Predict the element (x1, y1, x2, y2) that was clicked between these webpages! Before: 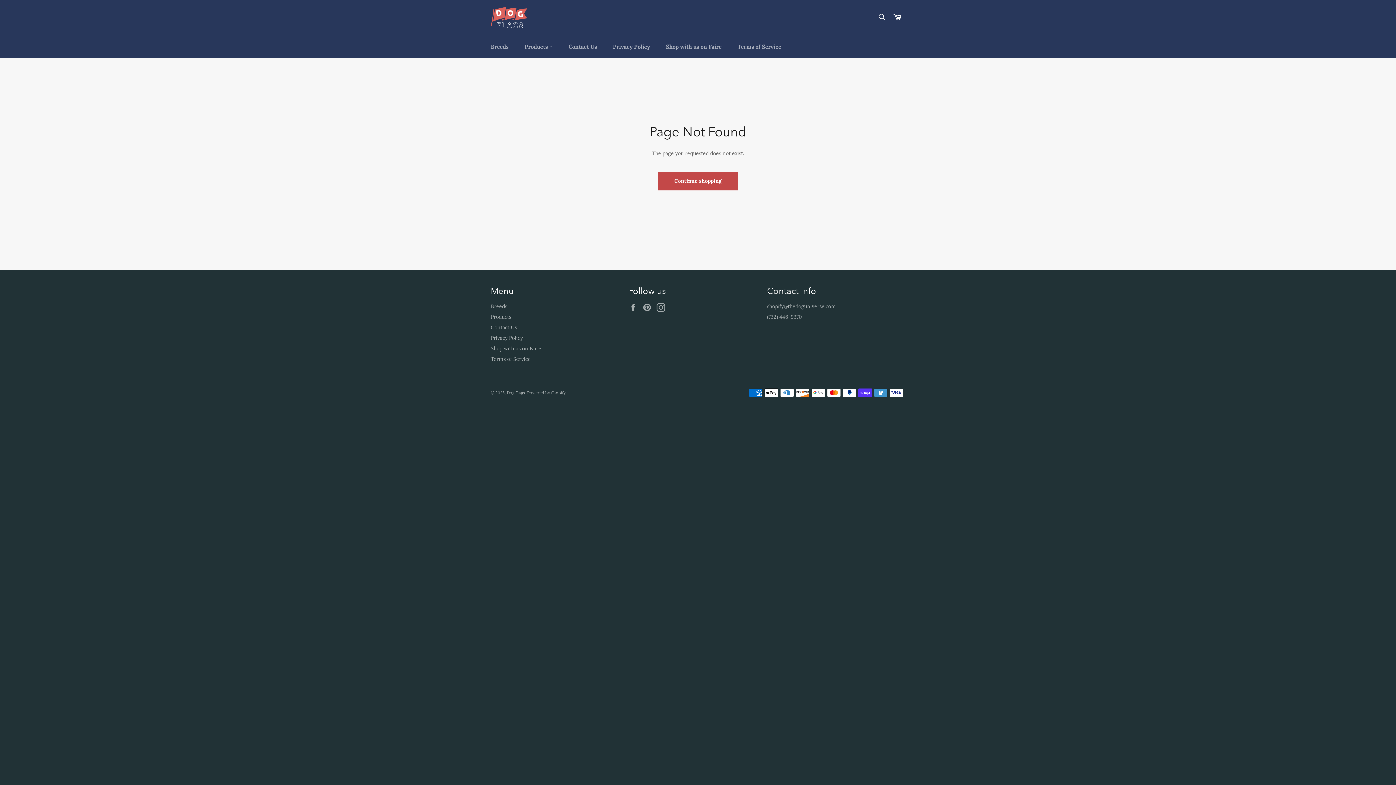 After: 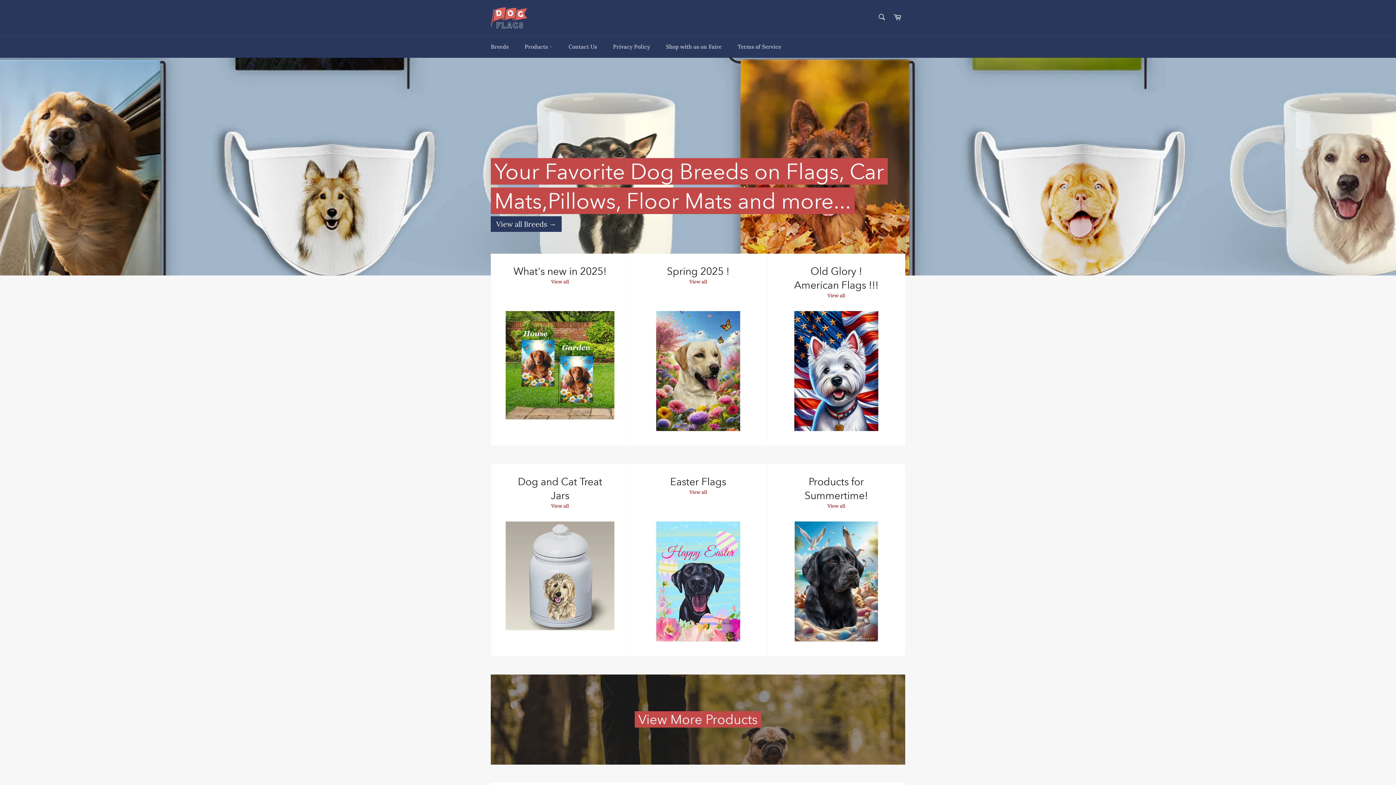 Action: label: Continue shopping bbox: (657, 171, 738, 190)